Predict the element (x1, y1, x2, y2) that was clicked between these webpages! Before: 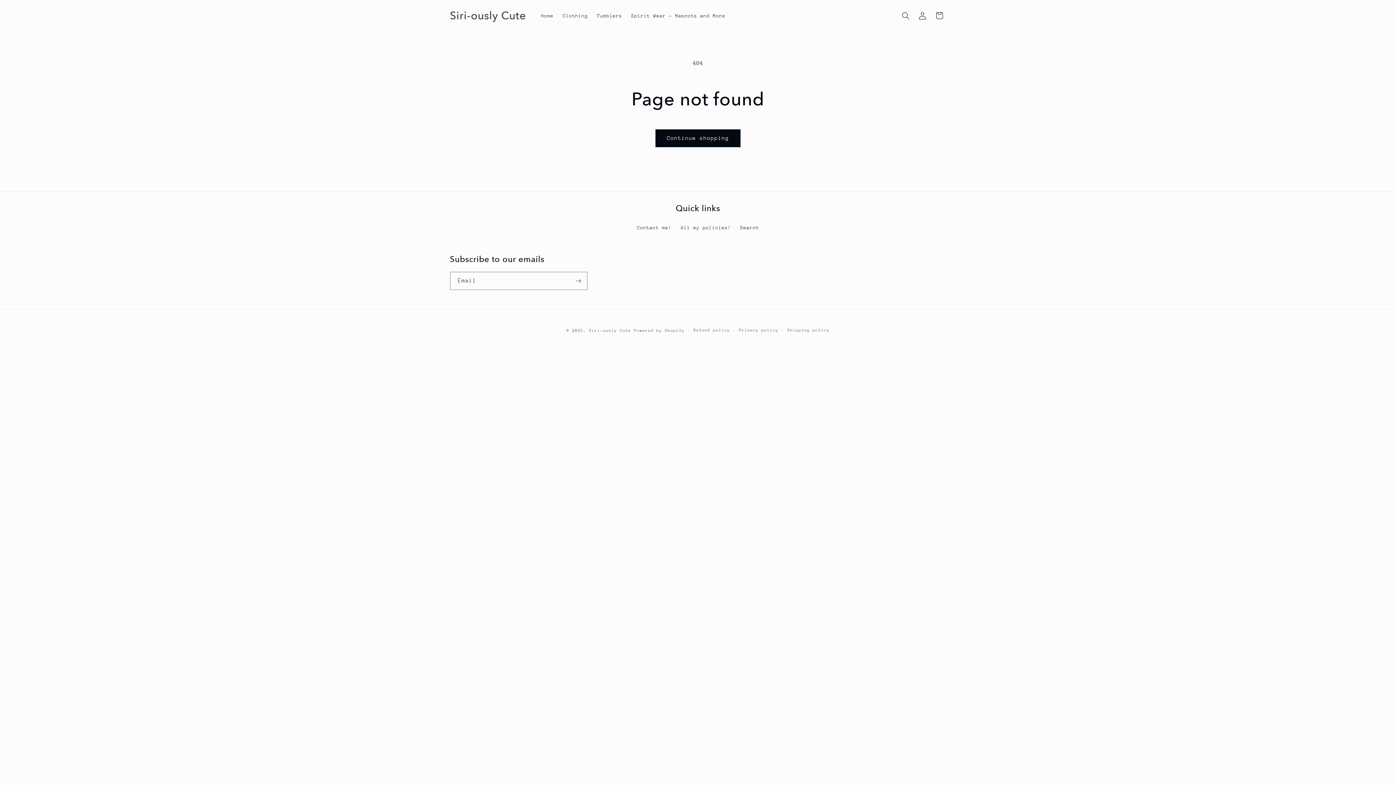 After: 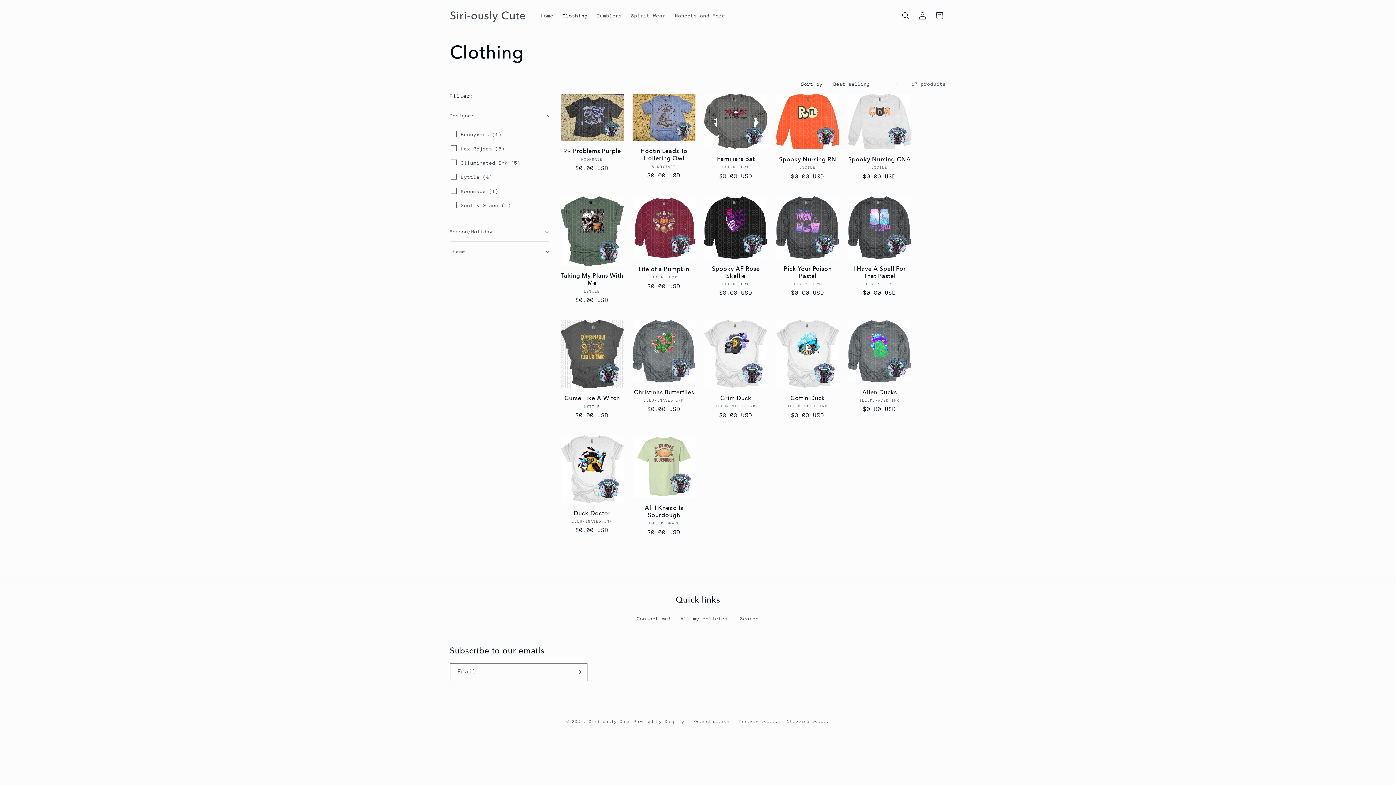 Action: bbox: (558, 7, 592, 23) label: Clothing